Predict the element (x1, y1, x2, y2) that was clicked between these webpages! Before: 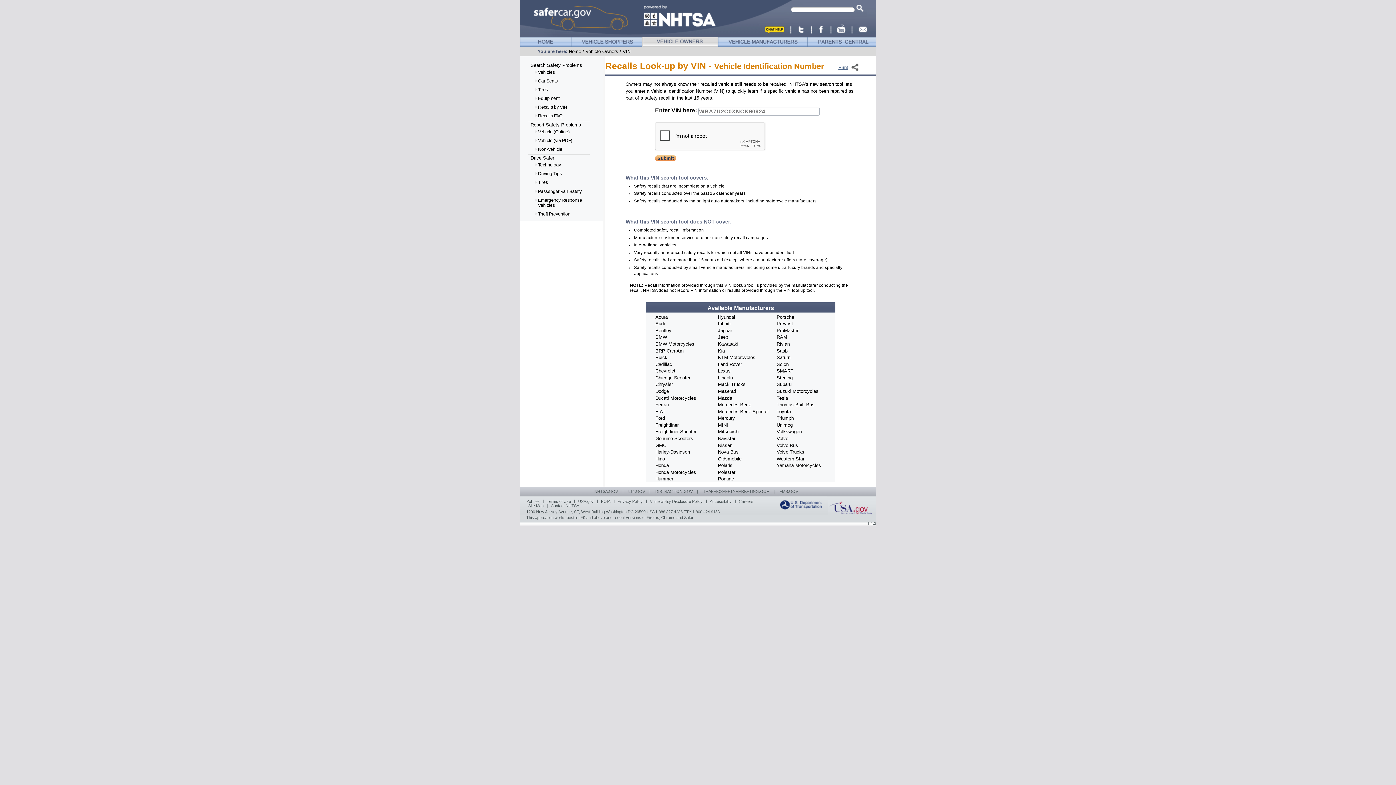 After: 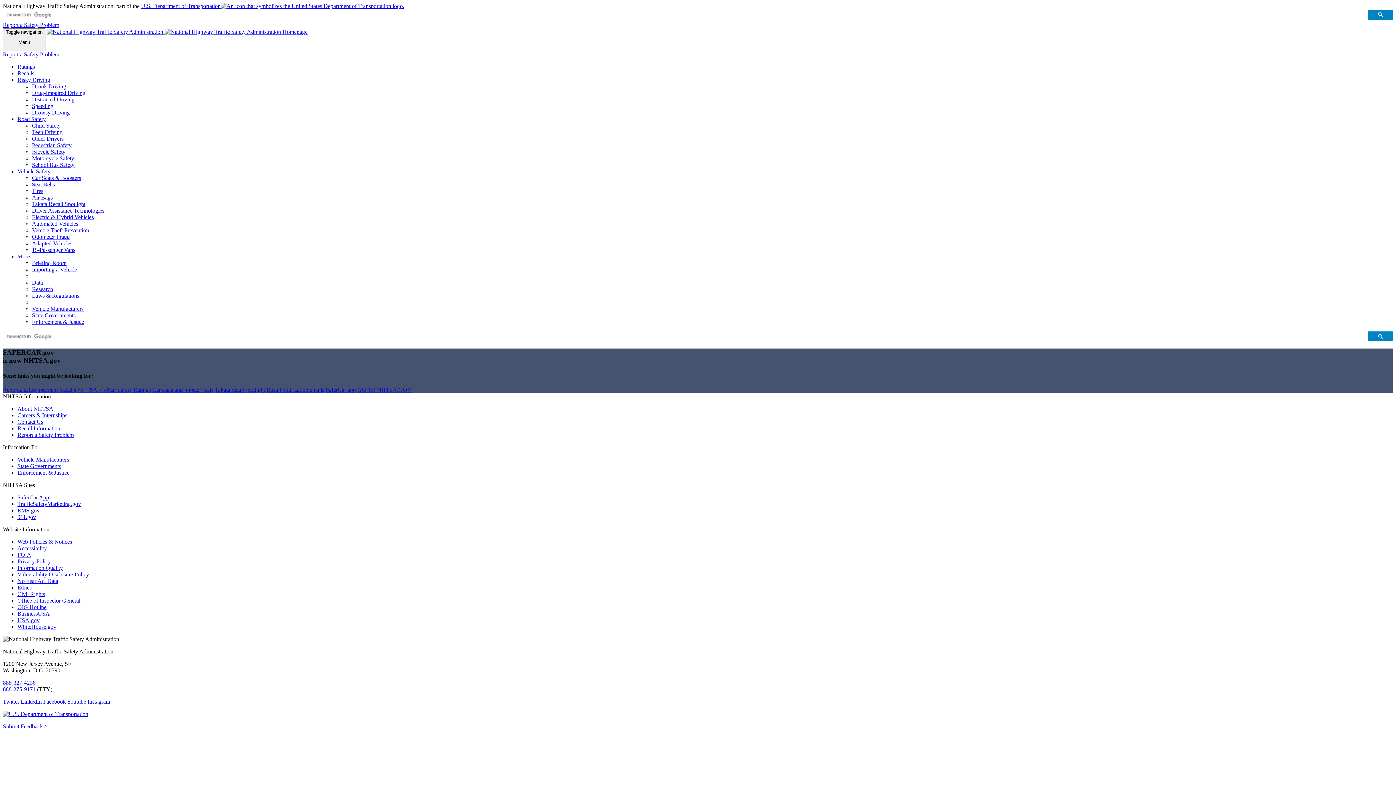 Action: label: Home bbox: (568, 48, 581, 54)